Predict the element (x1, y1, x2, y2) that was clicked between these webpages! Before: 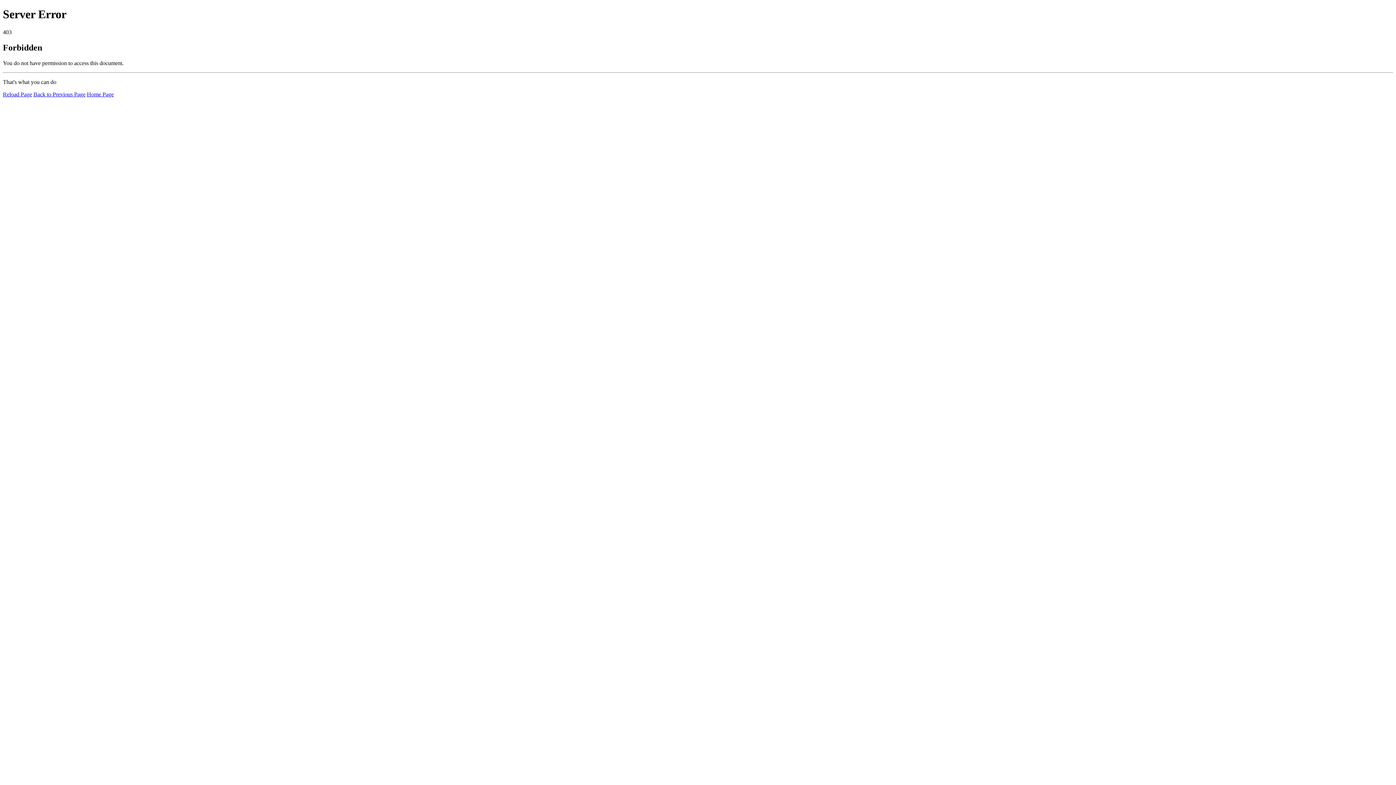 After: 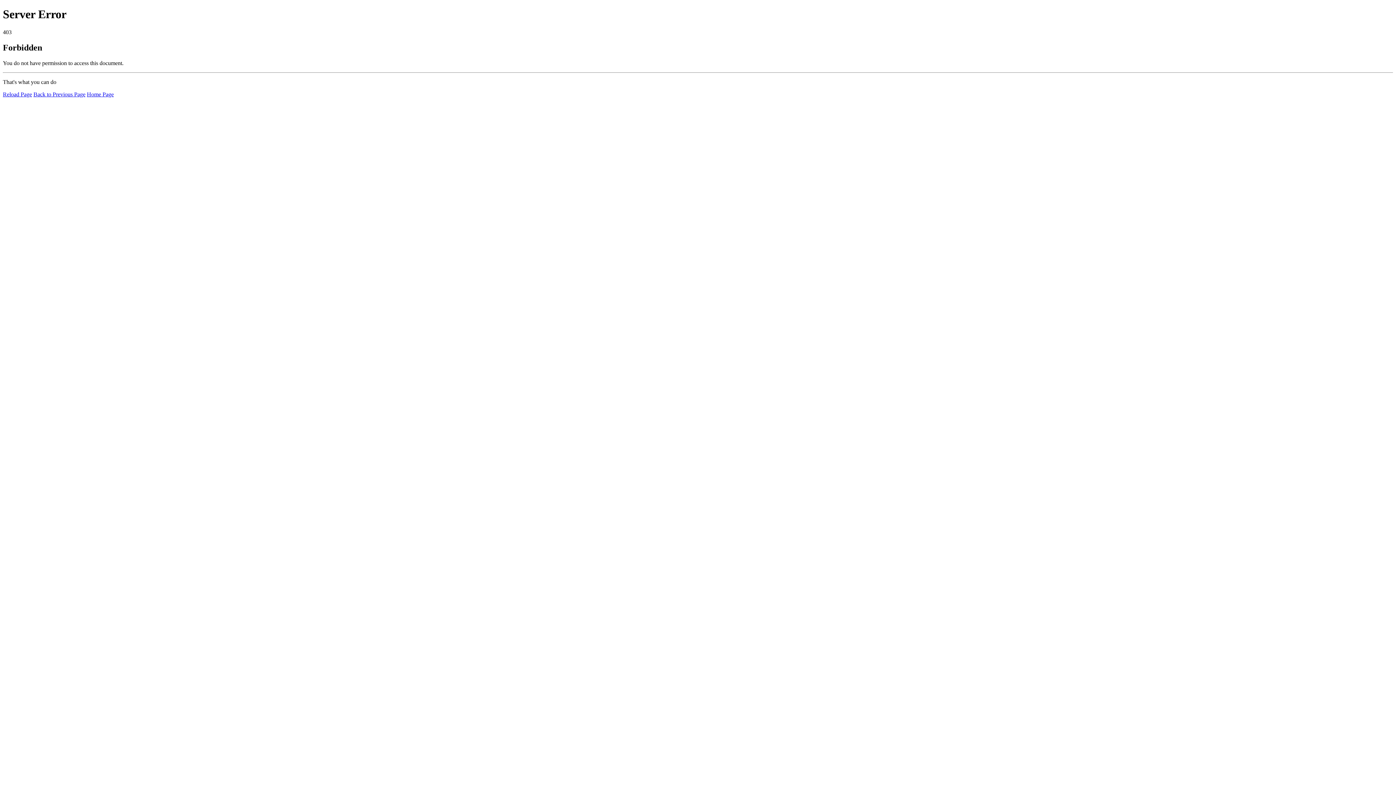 Action: bbox: (2, 91, 32, 97) label: Reload Page